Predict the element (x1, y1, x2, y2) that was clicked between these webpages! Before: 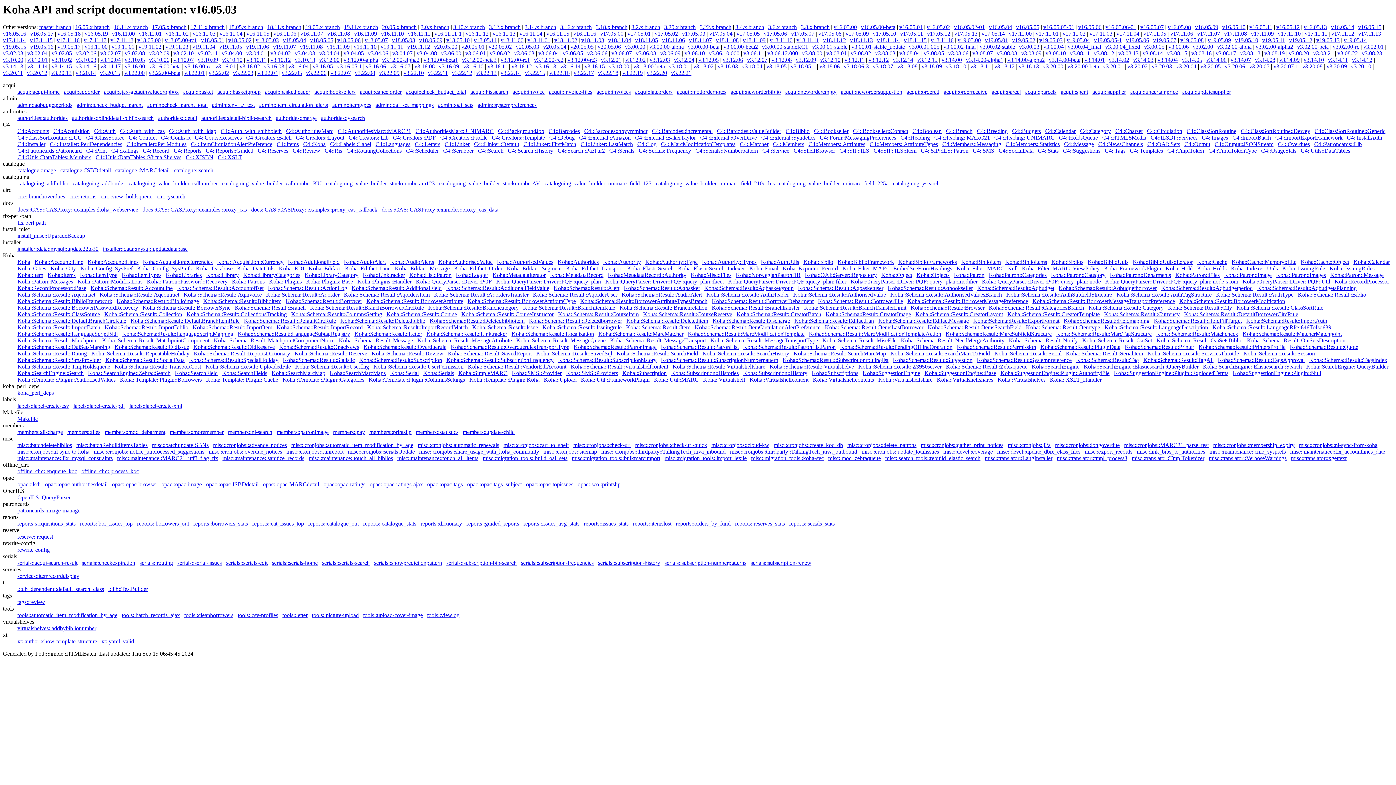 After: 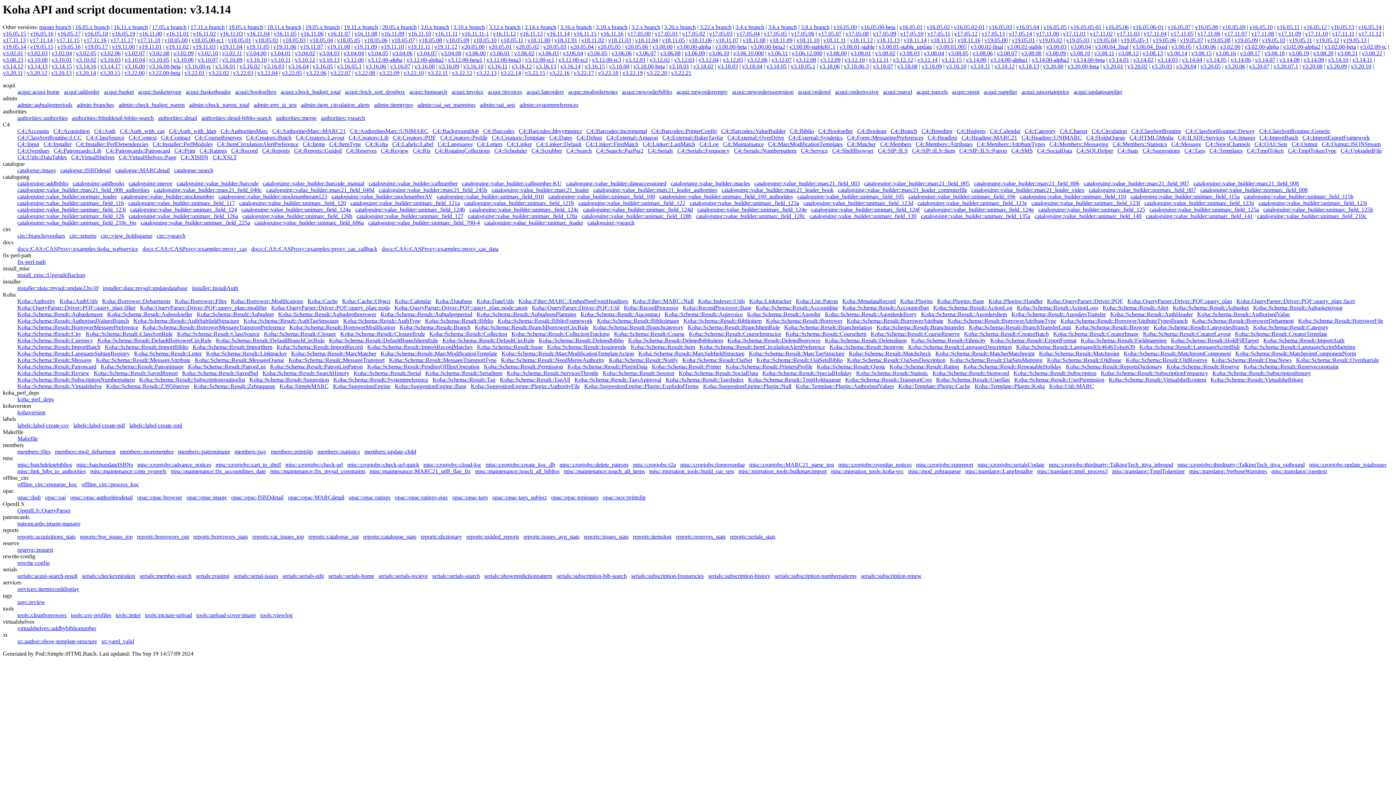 Action: bbox: (27, 63, 47, 69) label: v3.14.14